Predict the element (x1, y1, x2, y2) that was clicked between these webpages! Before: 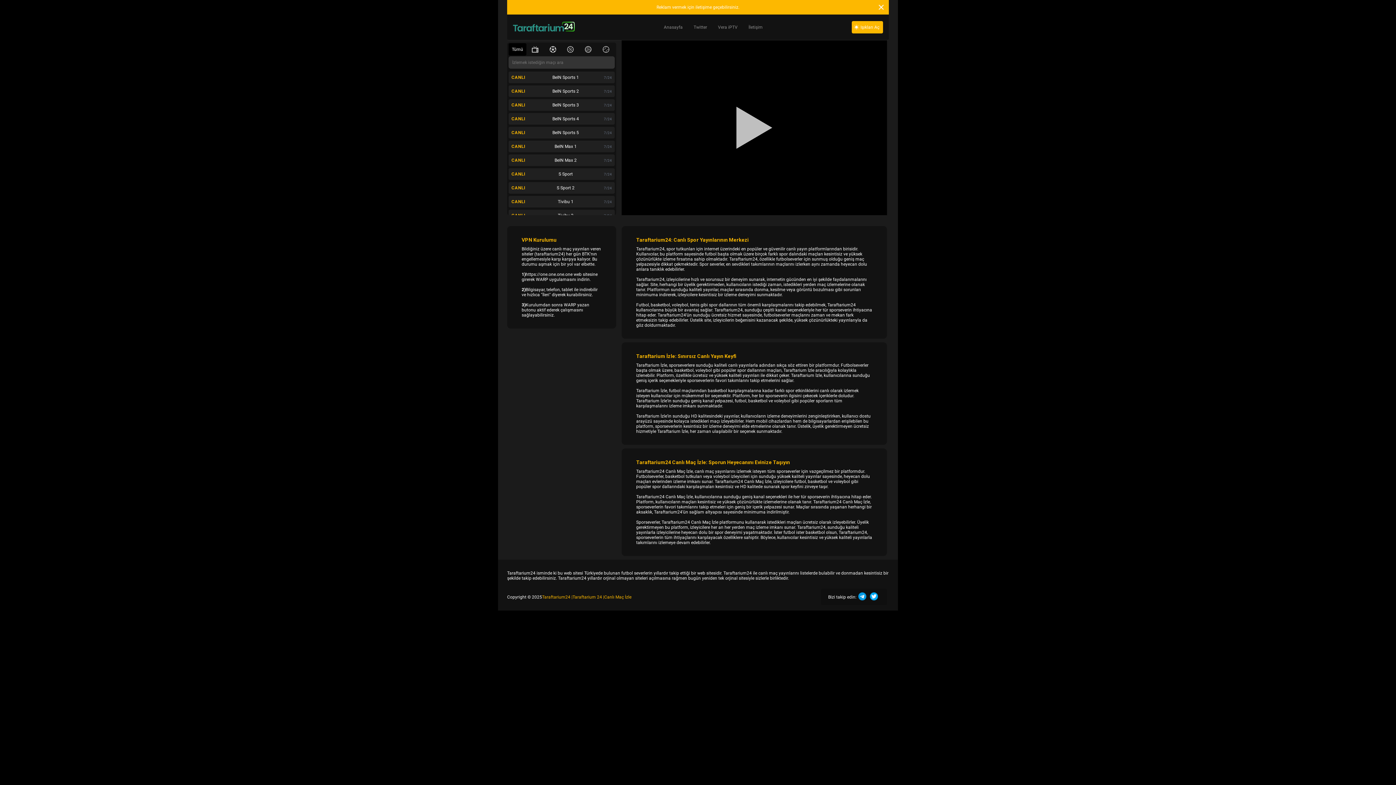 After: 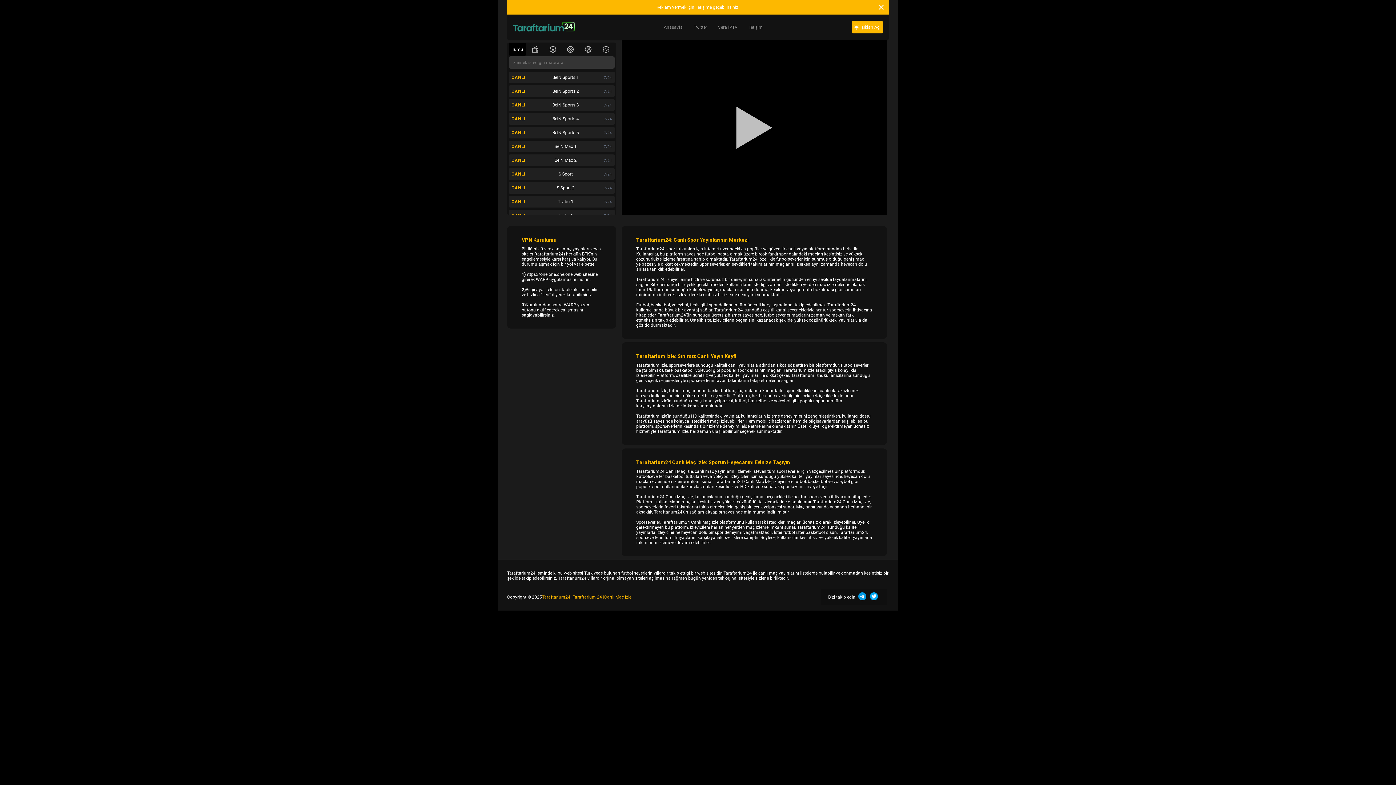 Action: bbox: (513, 21, 574, 32)